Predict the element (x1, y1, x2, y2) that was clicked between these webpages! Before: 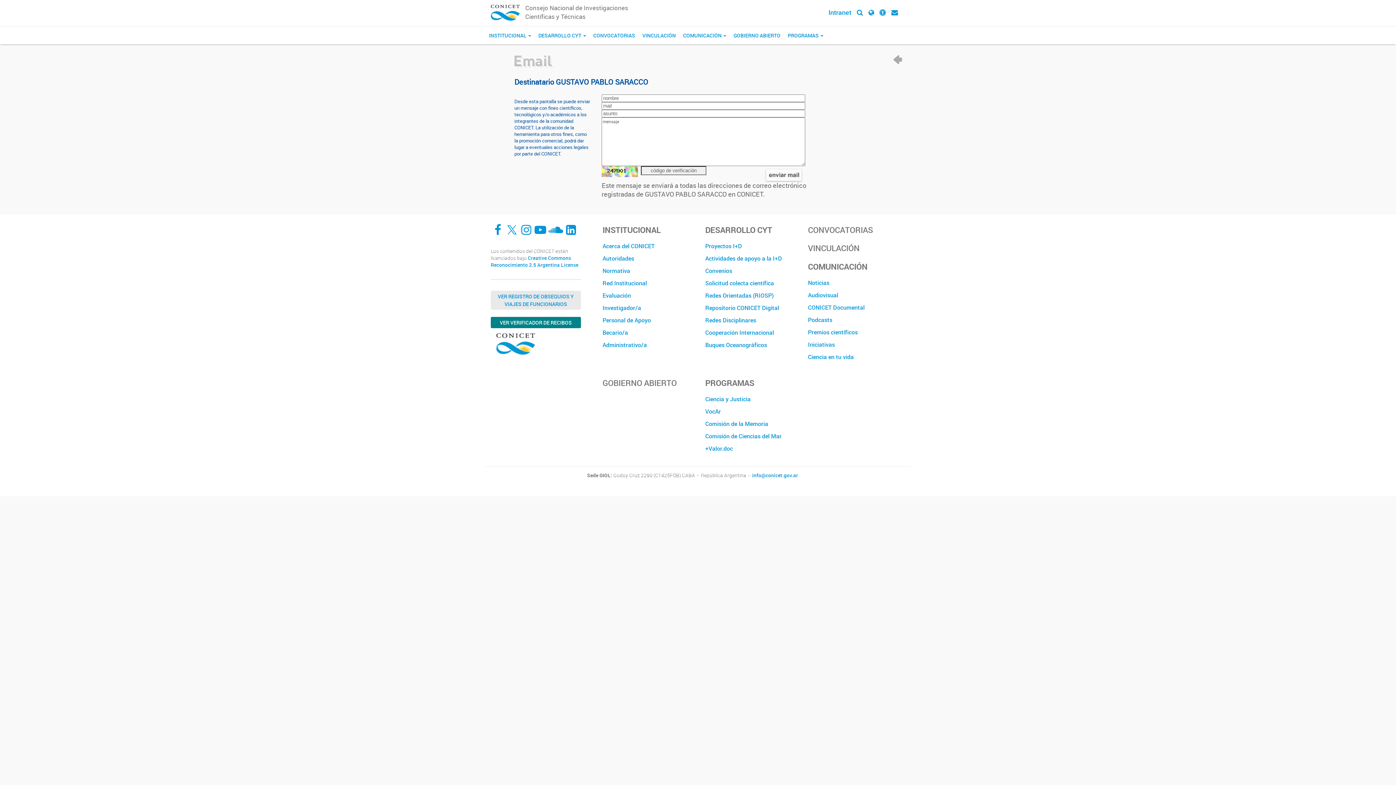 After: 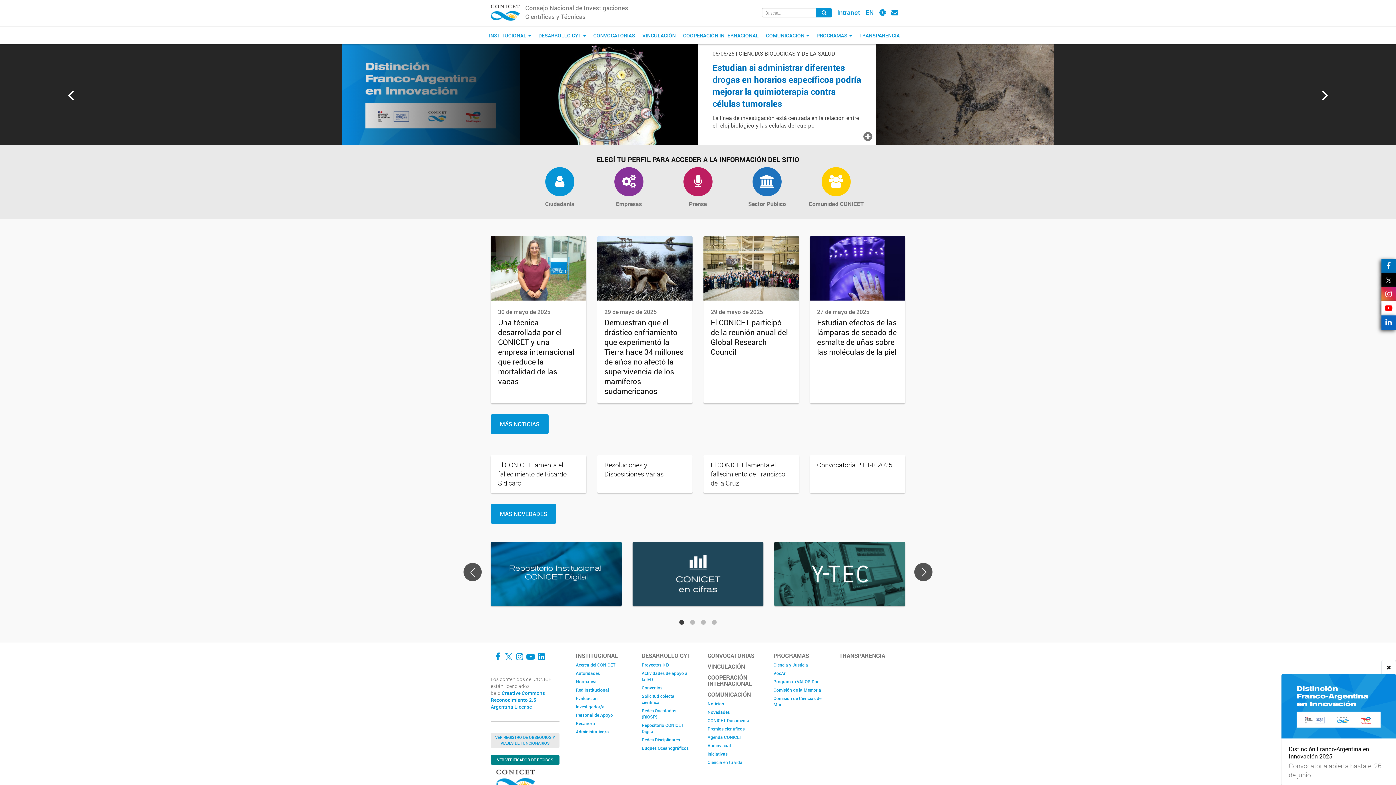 Action: bbox: (730, 26, 784, 44) label: GOBIERNO ABIERTO